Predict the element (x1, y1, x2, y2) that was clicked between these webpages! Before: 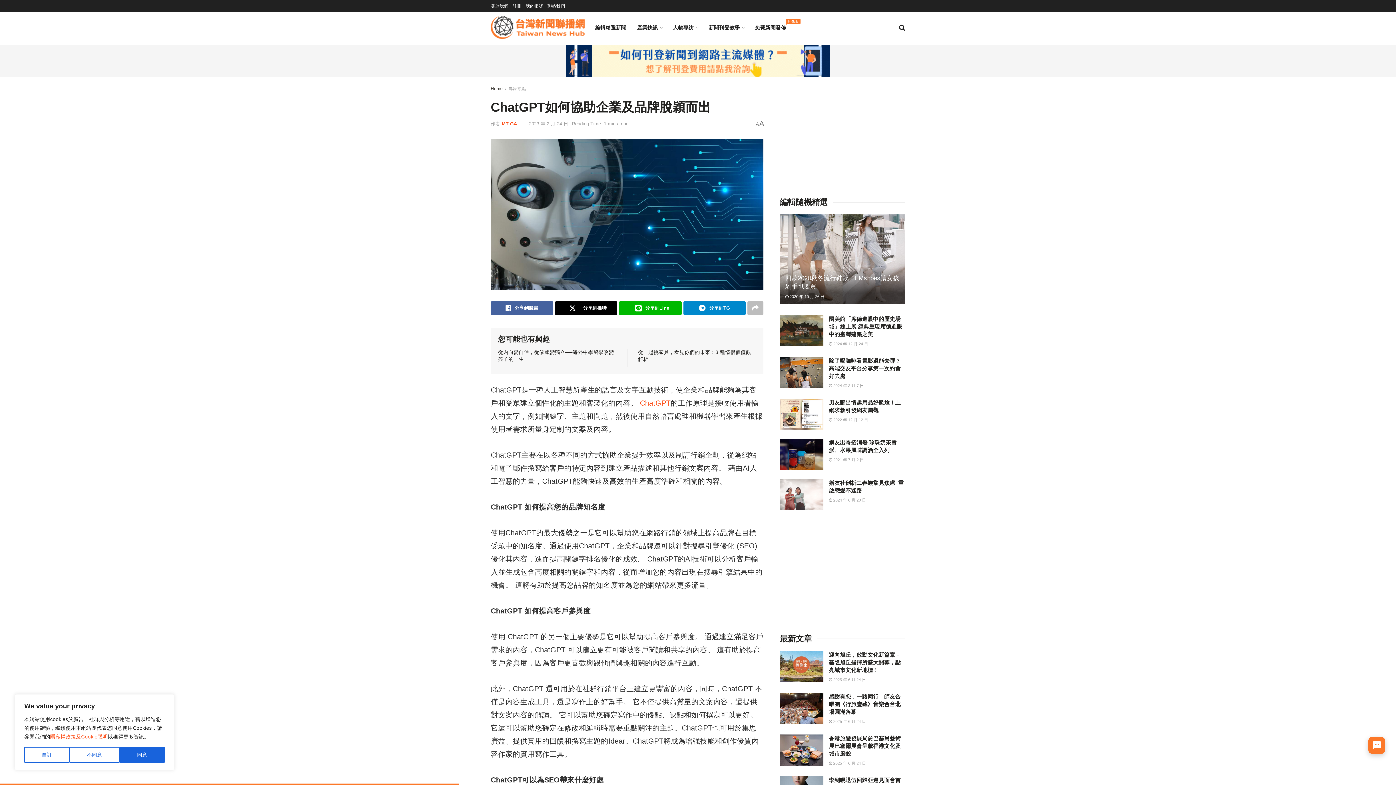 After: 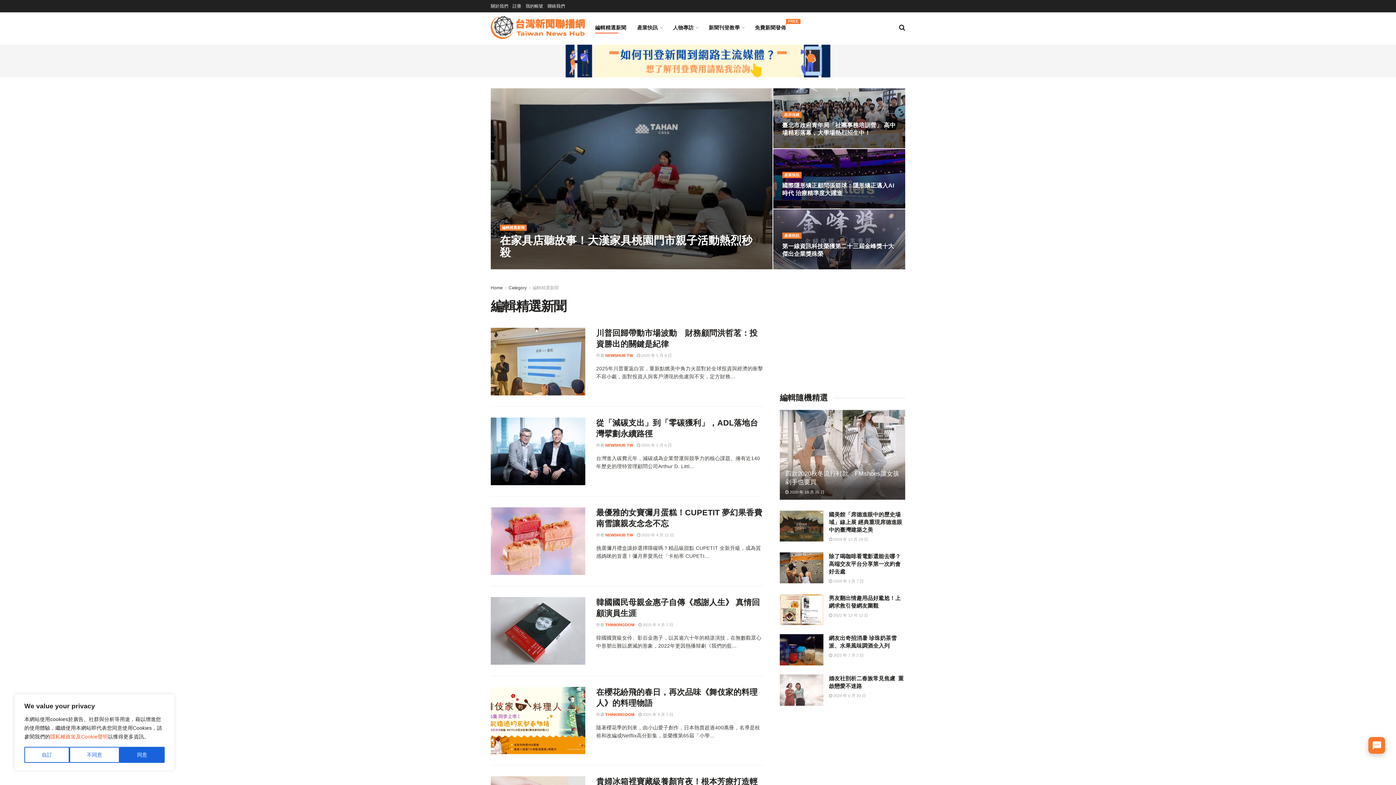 Action: label: 編輯精選新聞 bbox: (595, 22, 626, 33)